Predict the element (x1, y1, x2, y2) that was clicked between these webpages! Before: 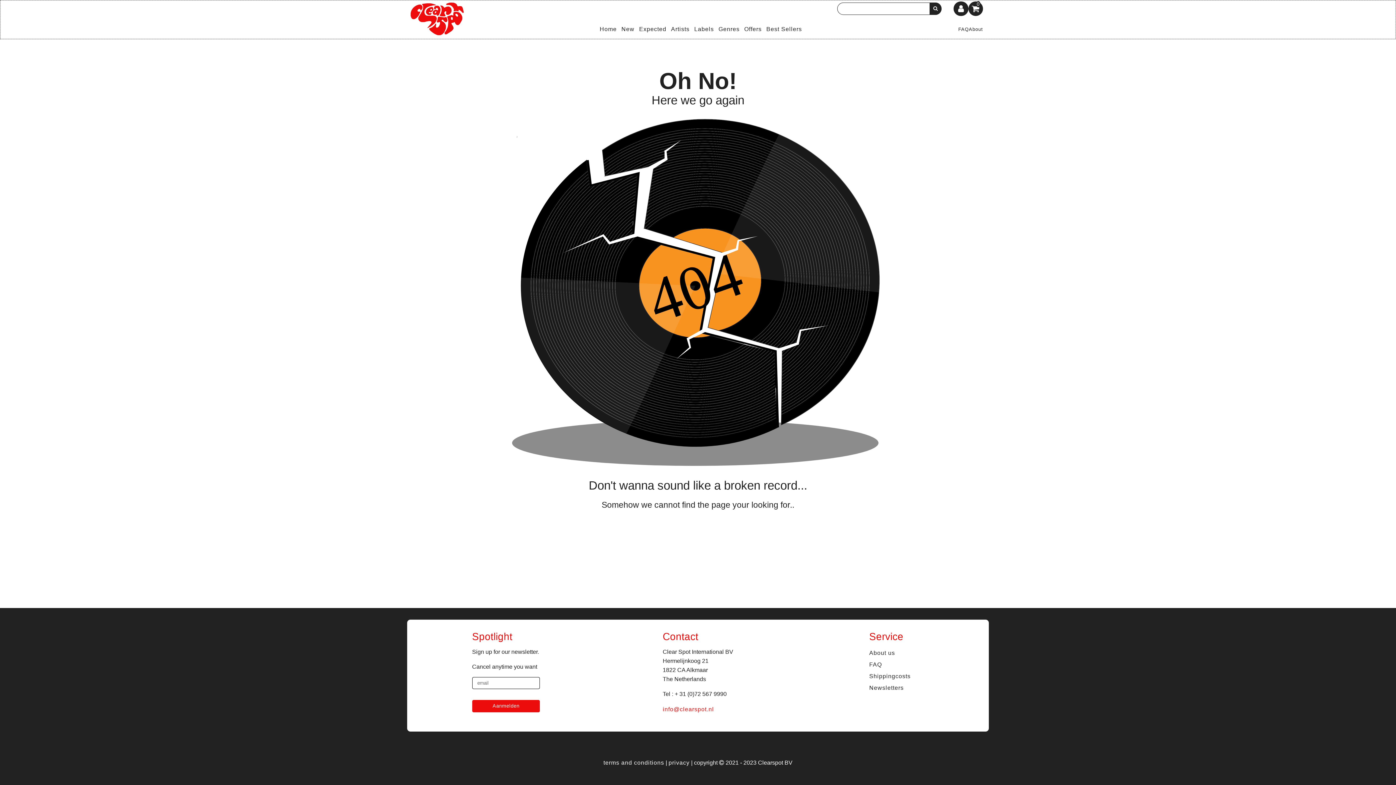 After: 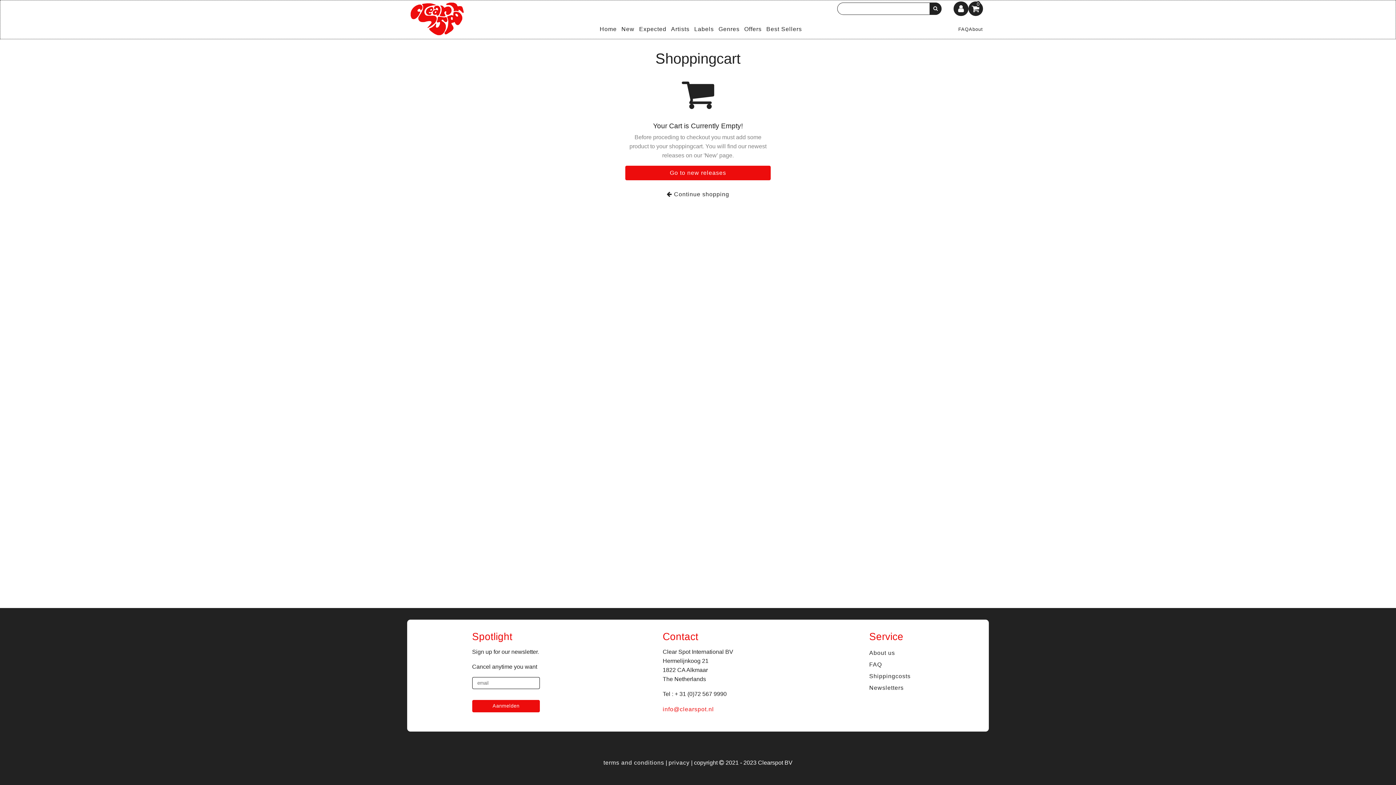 Action: bbox: (968, 1, 983, 16) label: 0